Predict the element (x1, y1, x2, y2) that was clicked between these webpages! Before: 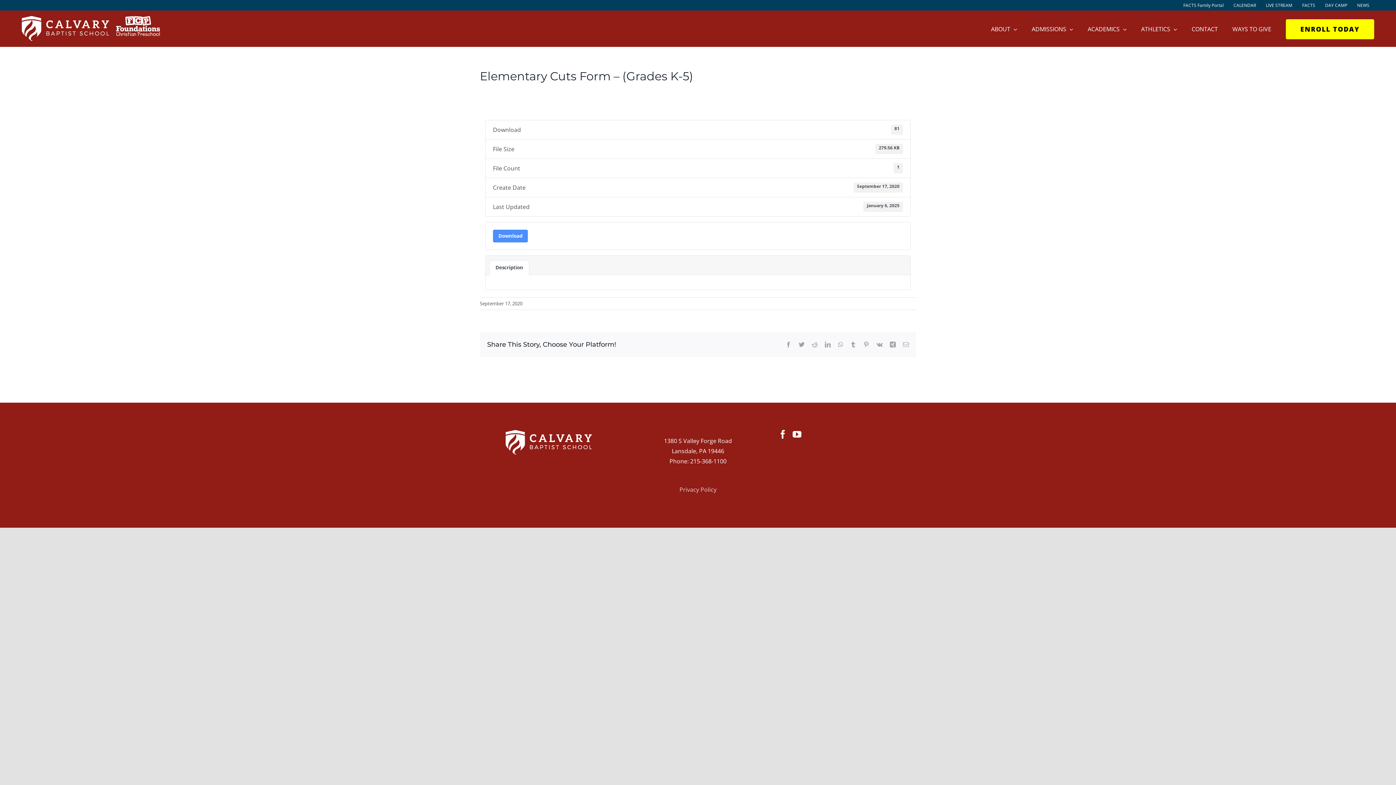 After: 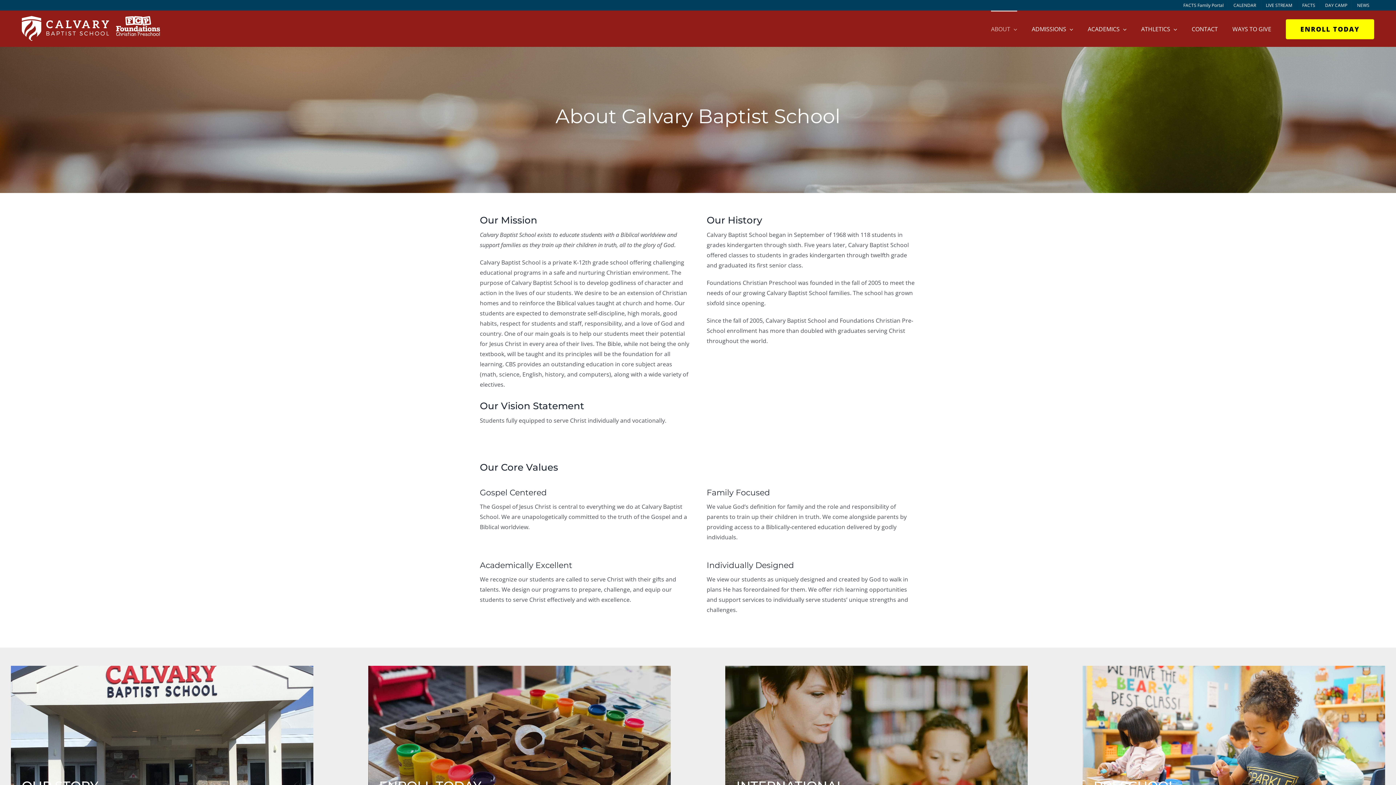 Action: bbox: (991, 10, 1017, 46) label: ABOUT